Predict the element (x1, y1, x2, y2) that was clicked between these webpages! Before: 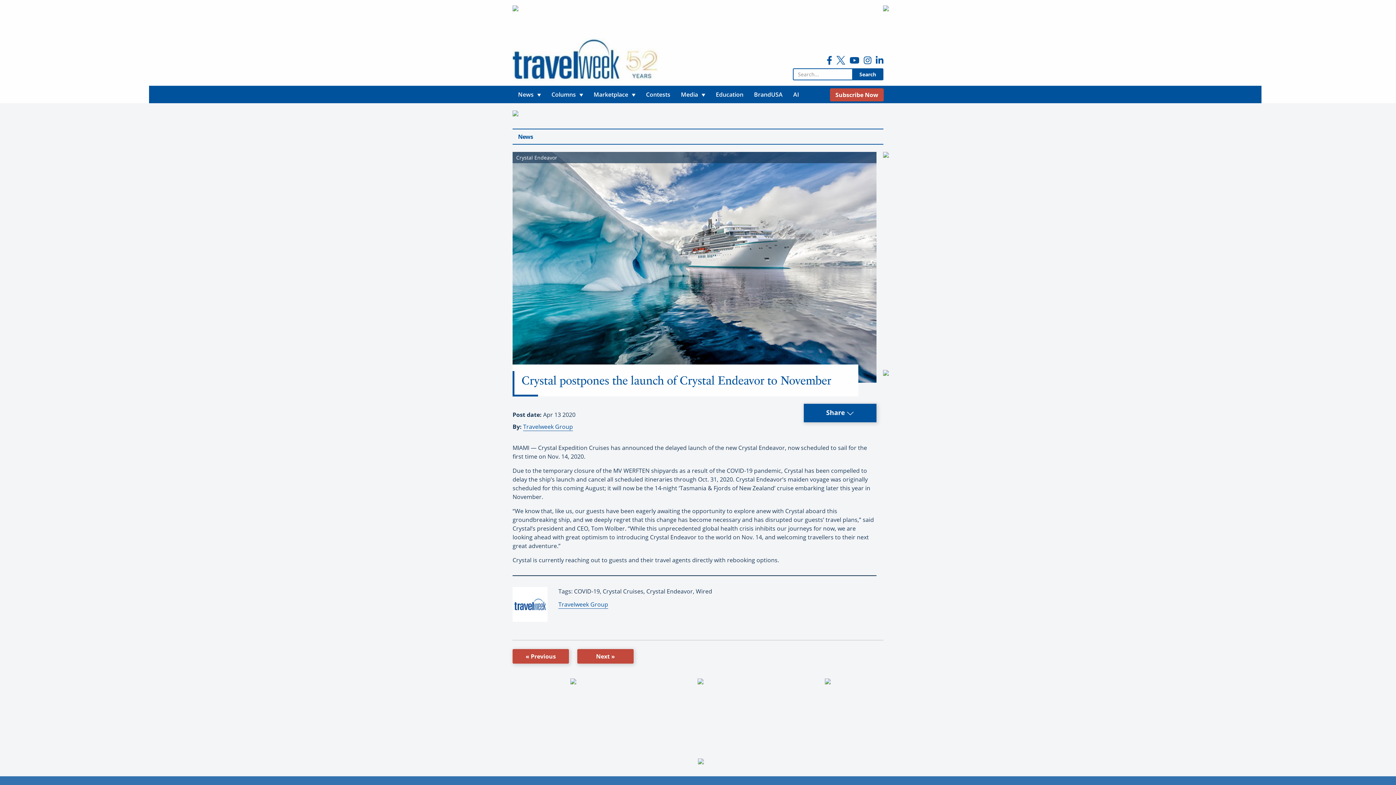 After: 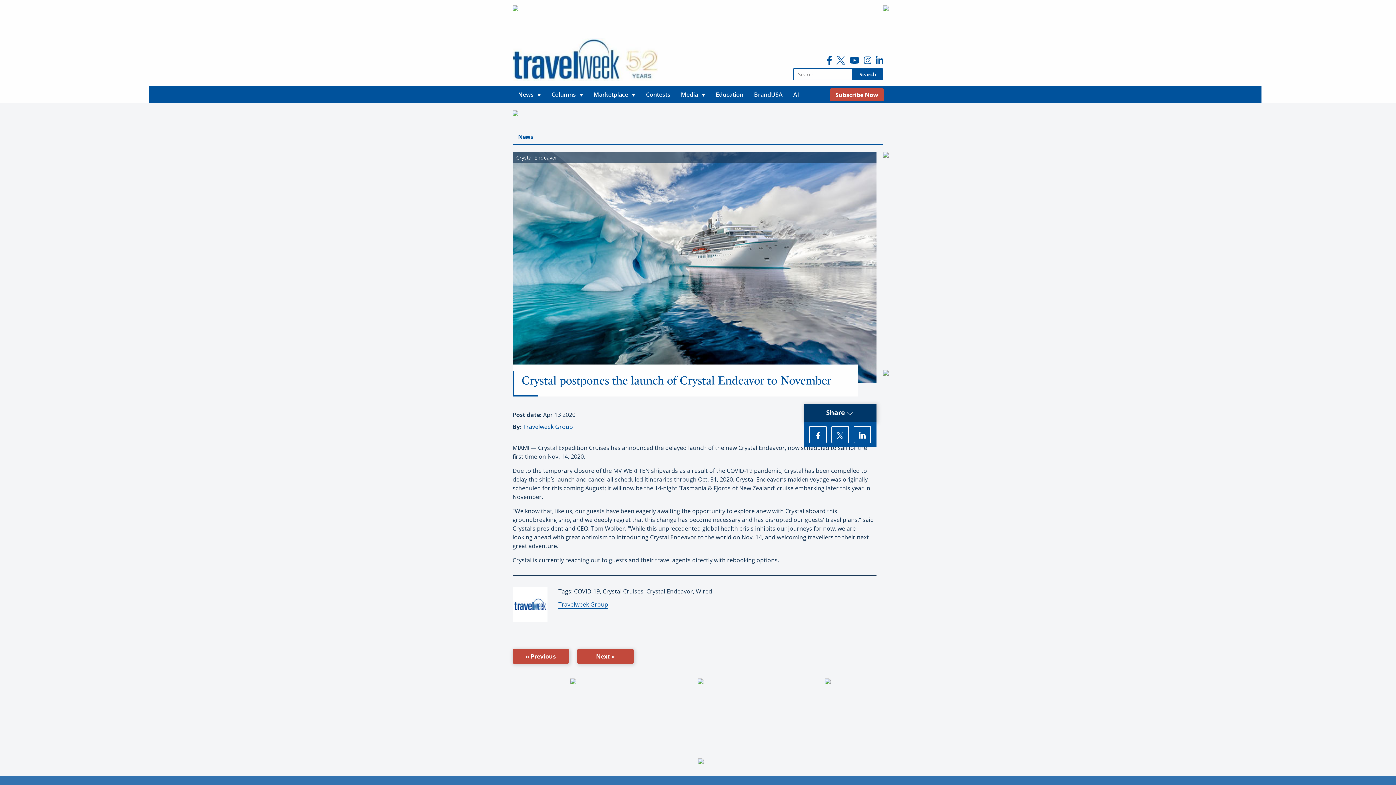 Action: bbox: (804, 404, 876, 422) label: Share 